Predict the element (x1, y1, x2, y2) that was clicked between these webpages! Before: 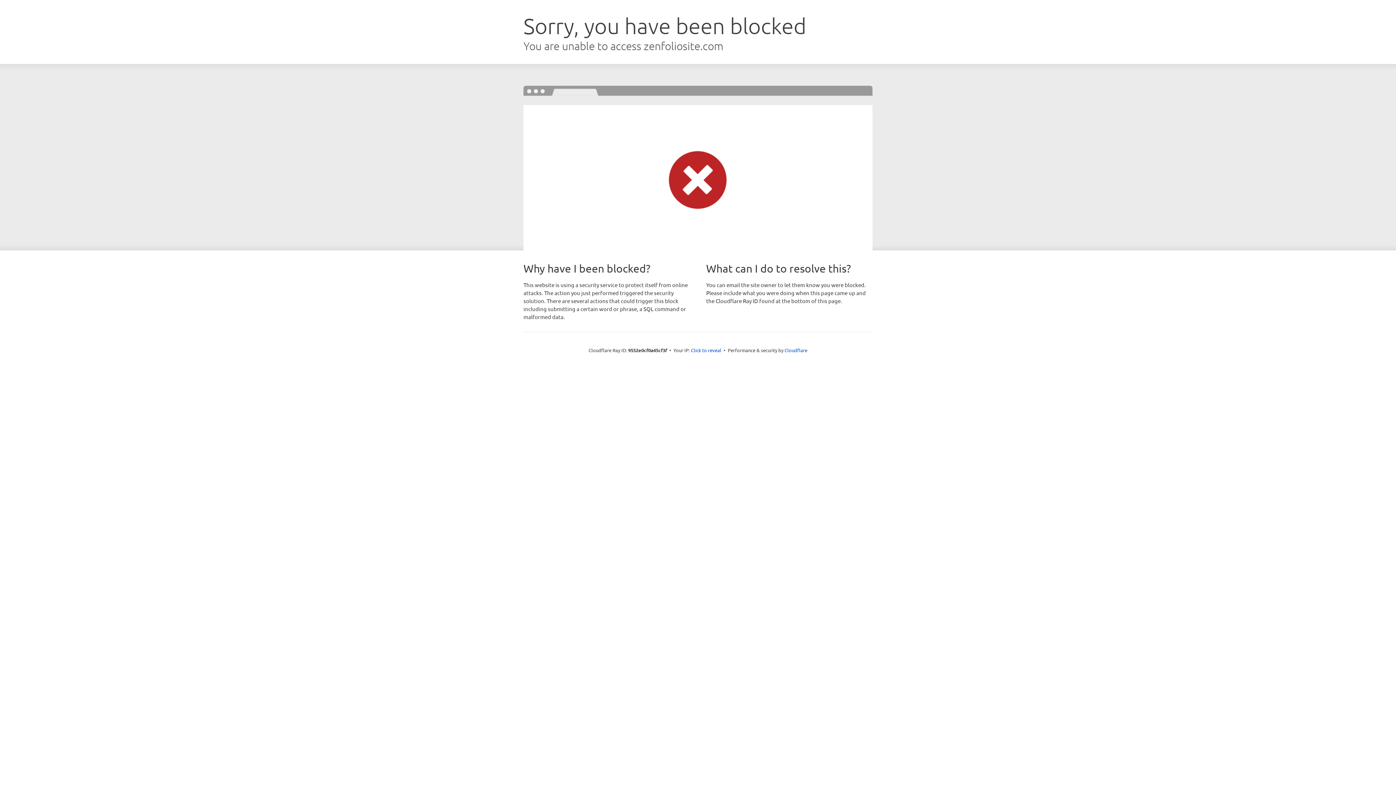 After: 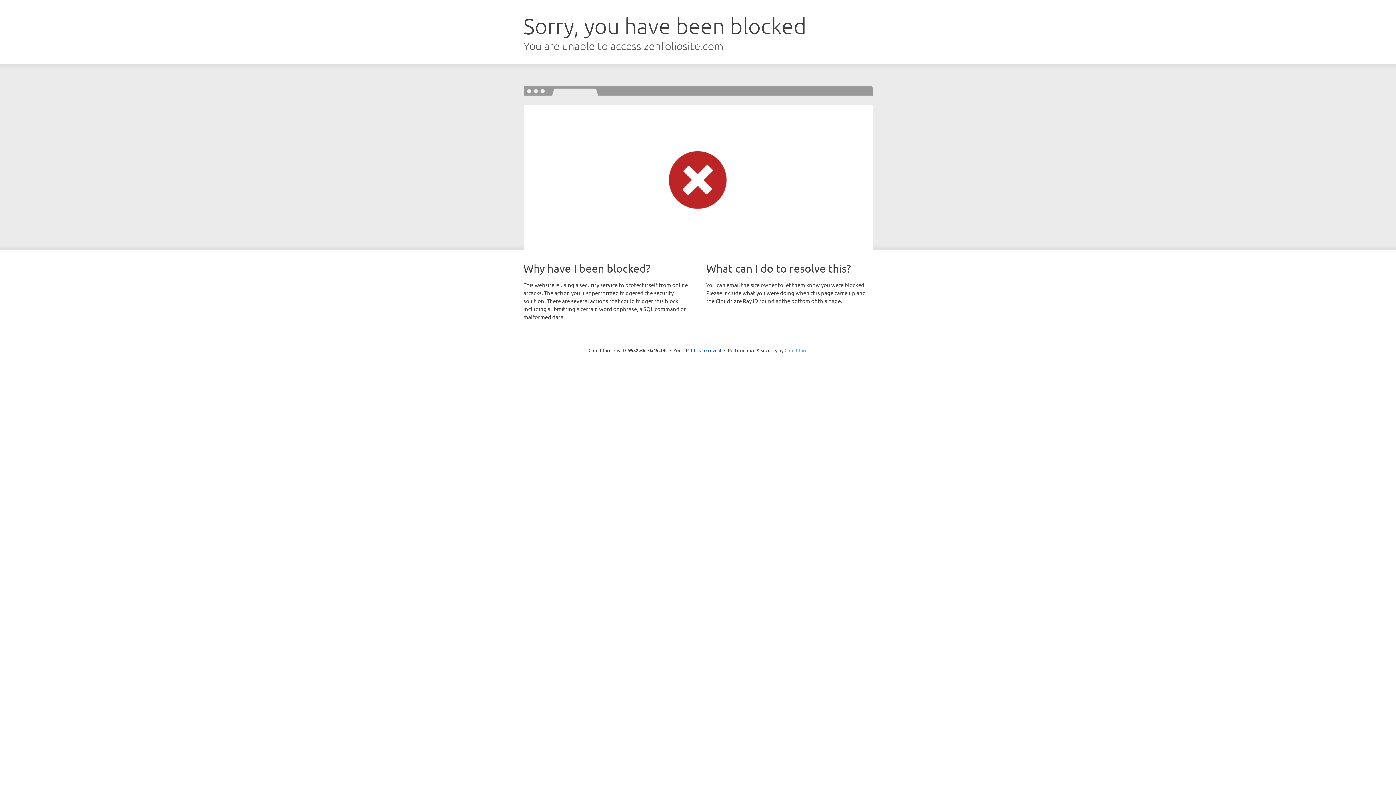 Action: bbox: (784, 347, 807, 353) label: Cloudflare